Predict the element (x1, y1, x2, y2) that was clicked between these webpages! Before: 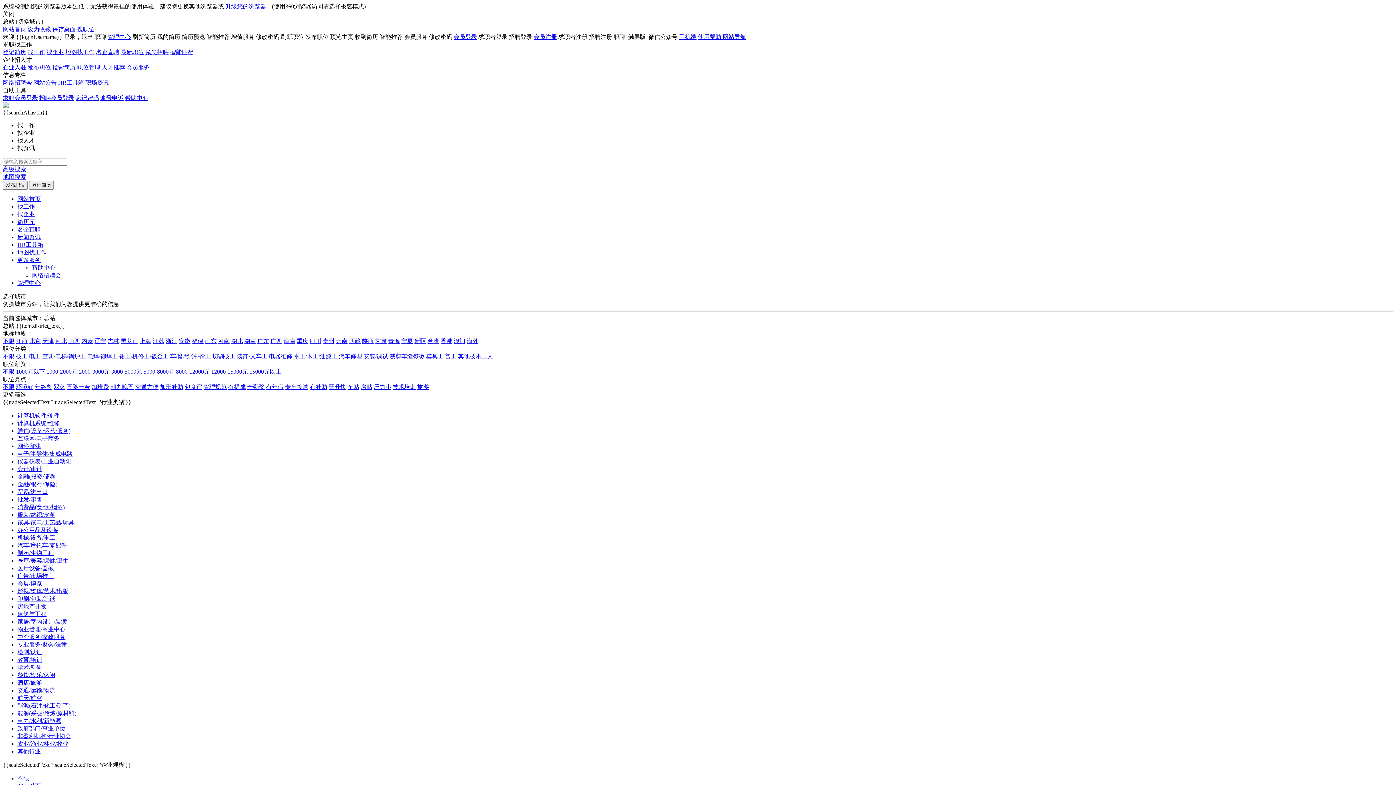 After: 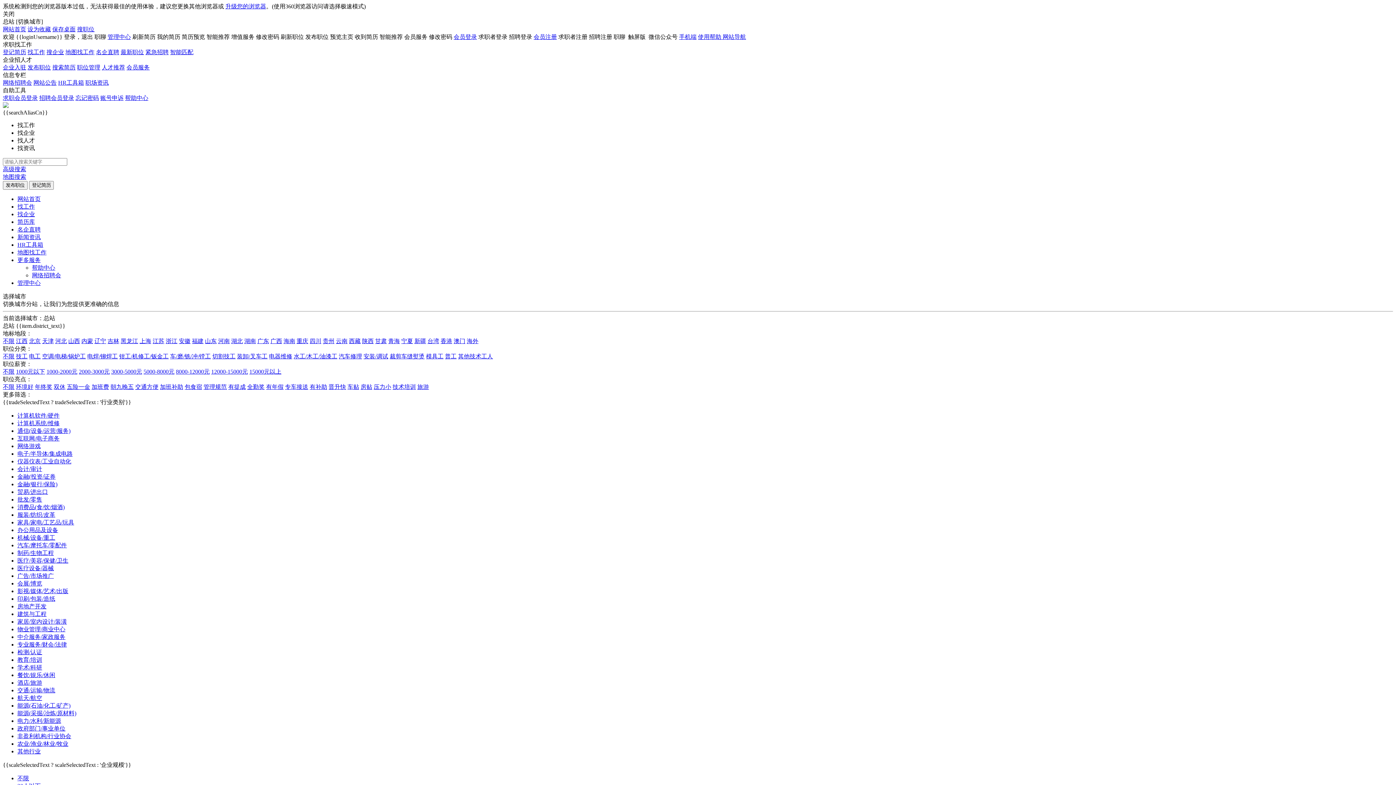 Action: bbox: (17, 443, 40, 449) label: 网络游戏